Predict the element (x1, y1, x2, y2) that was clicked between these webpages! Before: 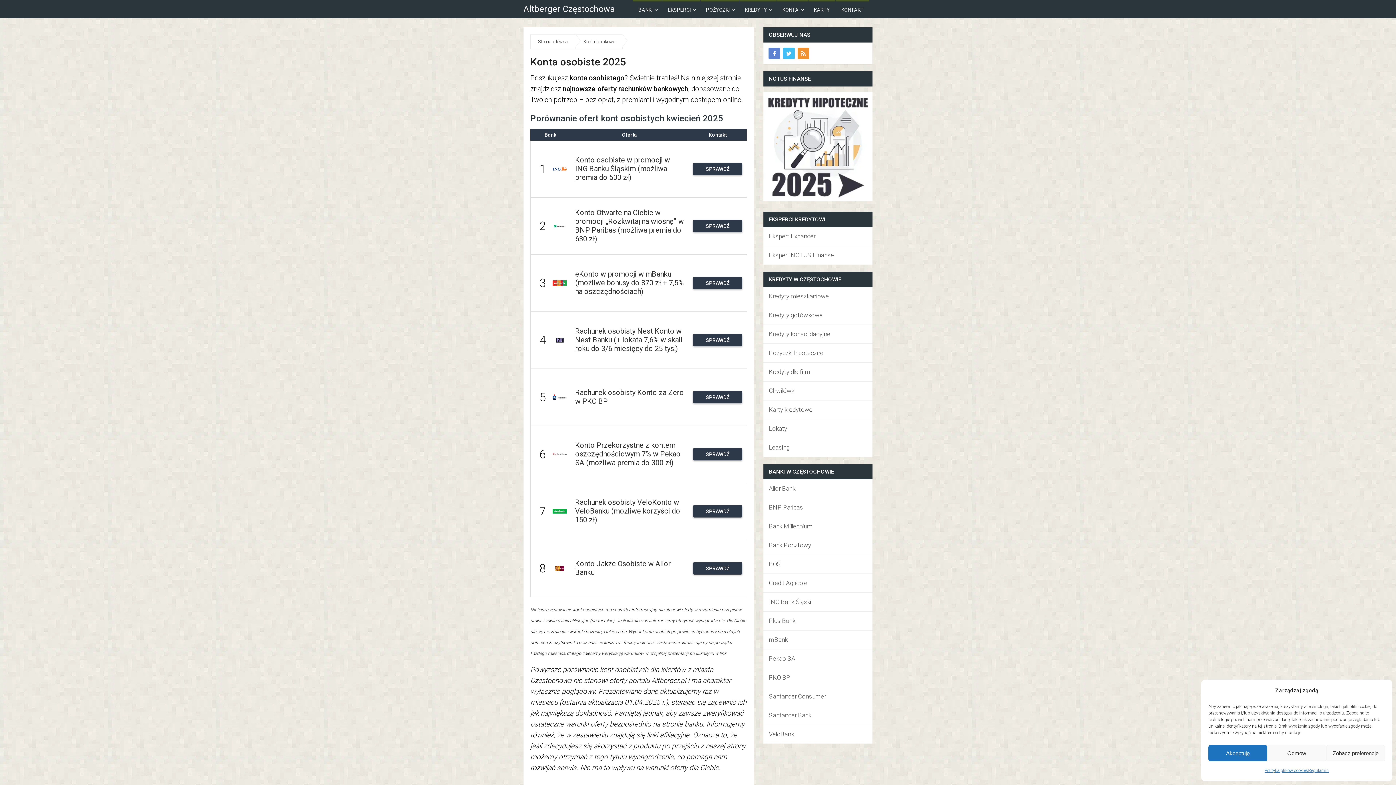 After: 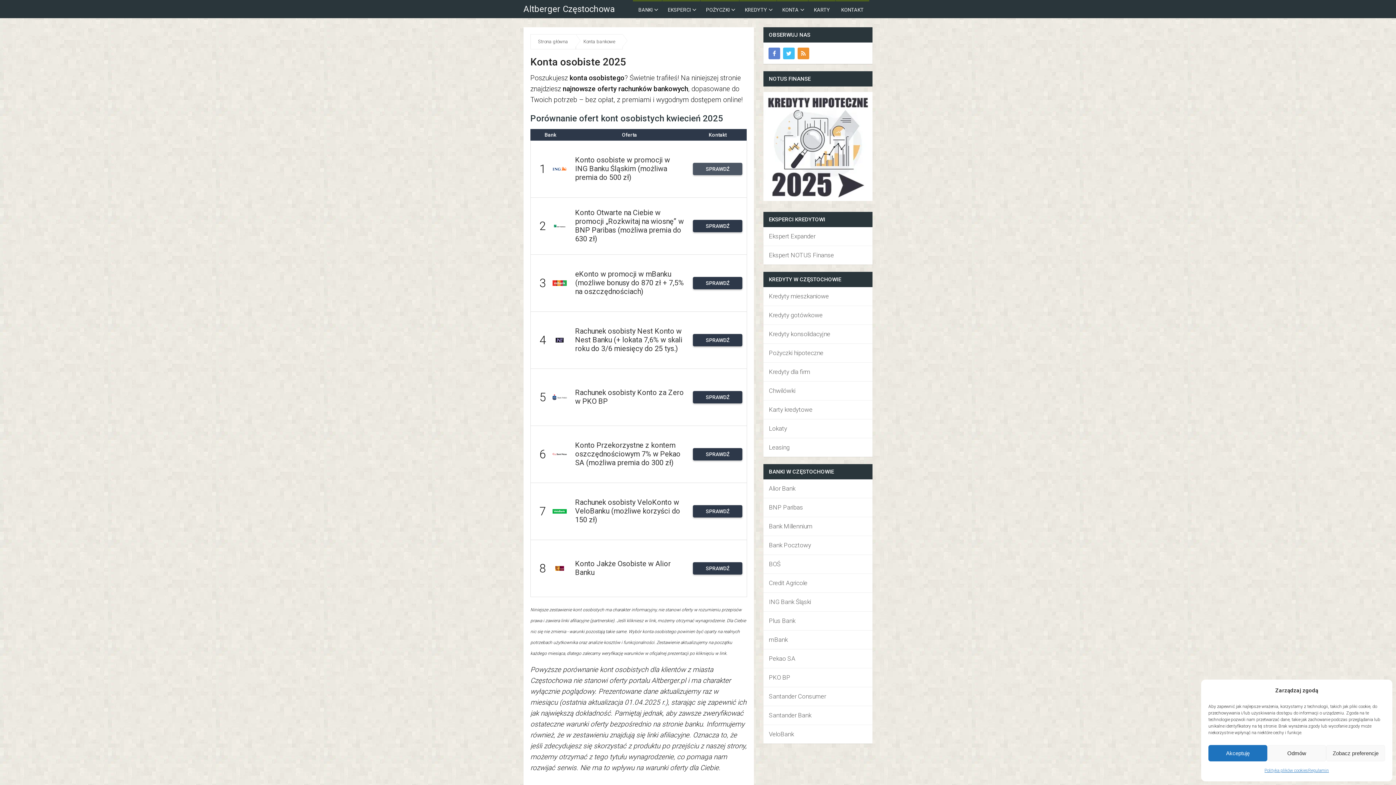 Action: bbox: (693, 162, 742, 175) label: SPRAWDŹ